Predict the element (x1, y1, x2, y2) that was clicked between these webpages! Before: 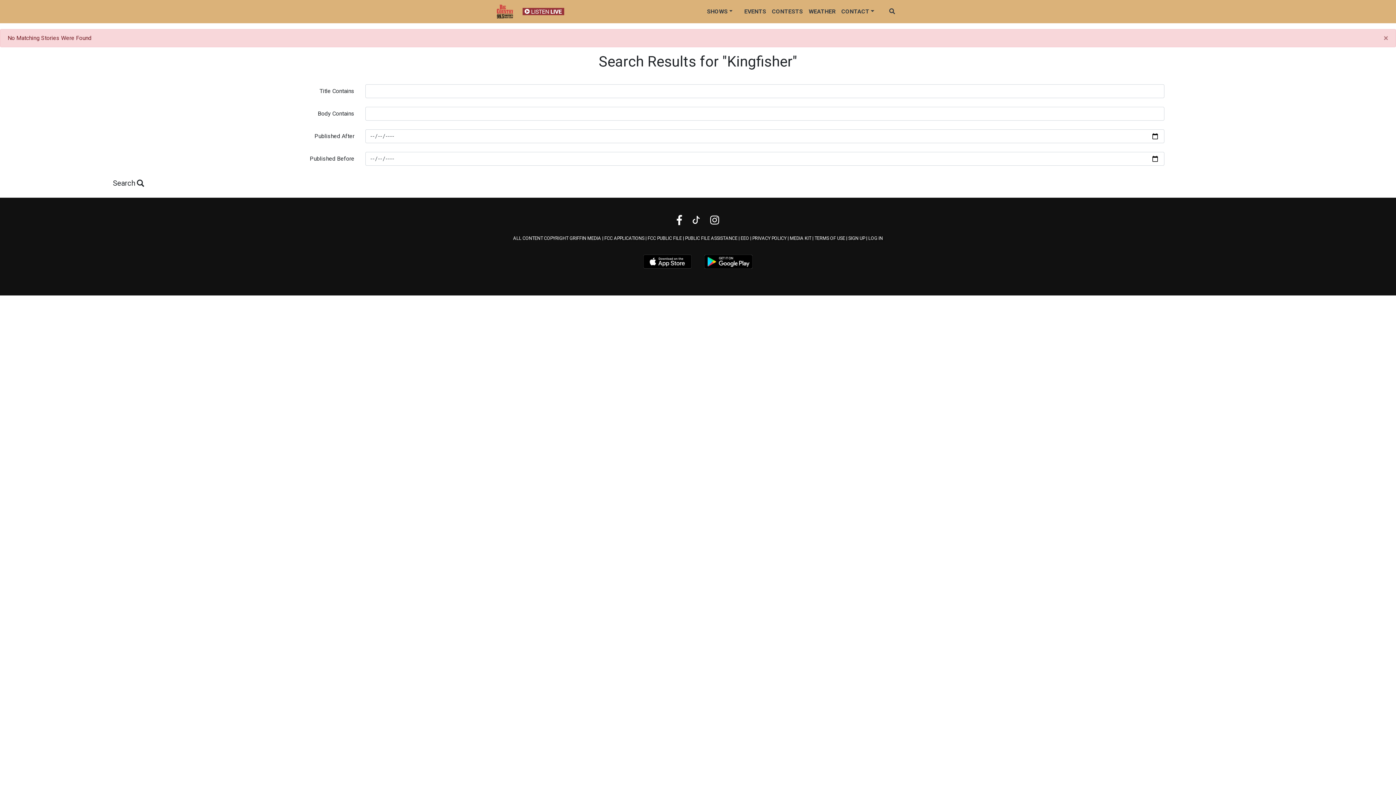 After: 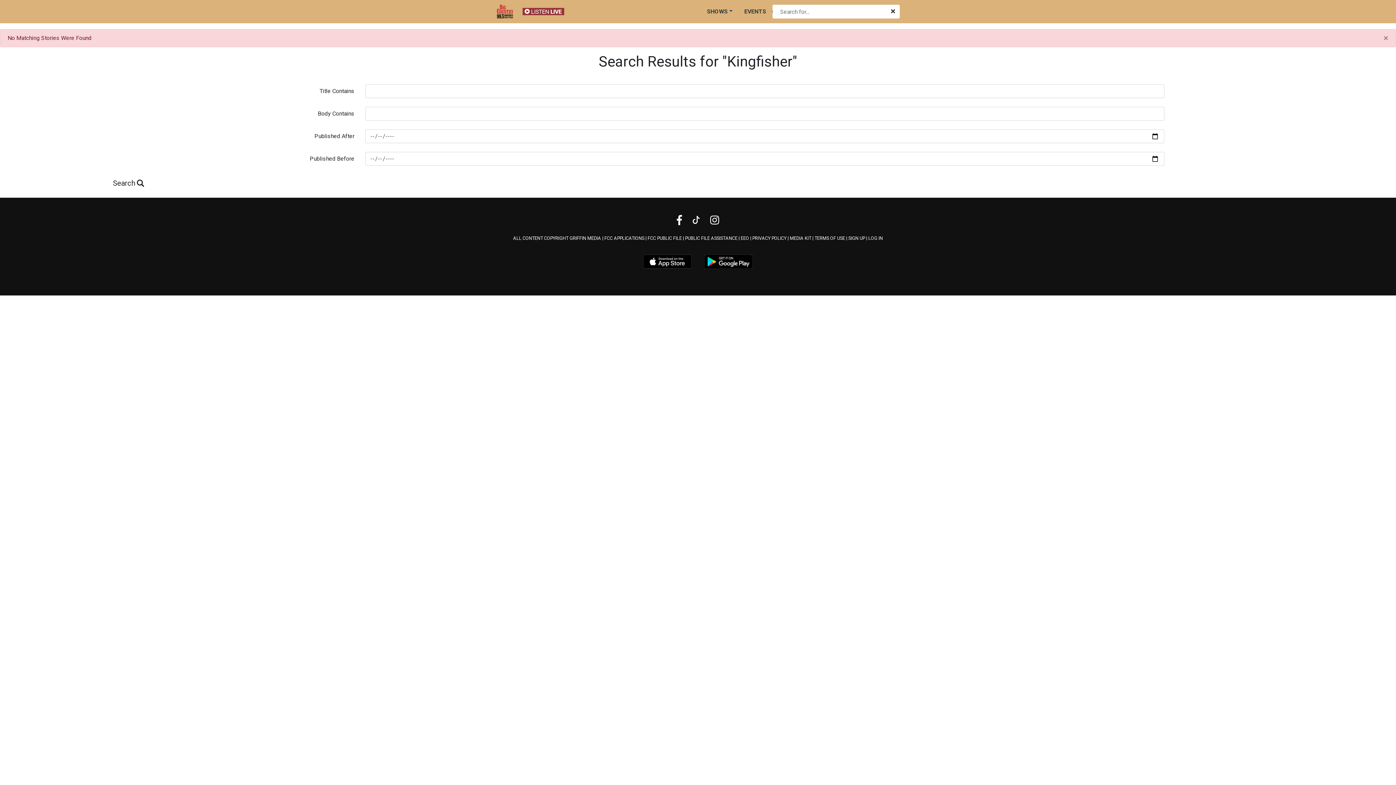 Action: bbox: (889, 4, 900, 18)